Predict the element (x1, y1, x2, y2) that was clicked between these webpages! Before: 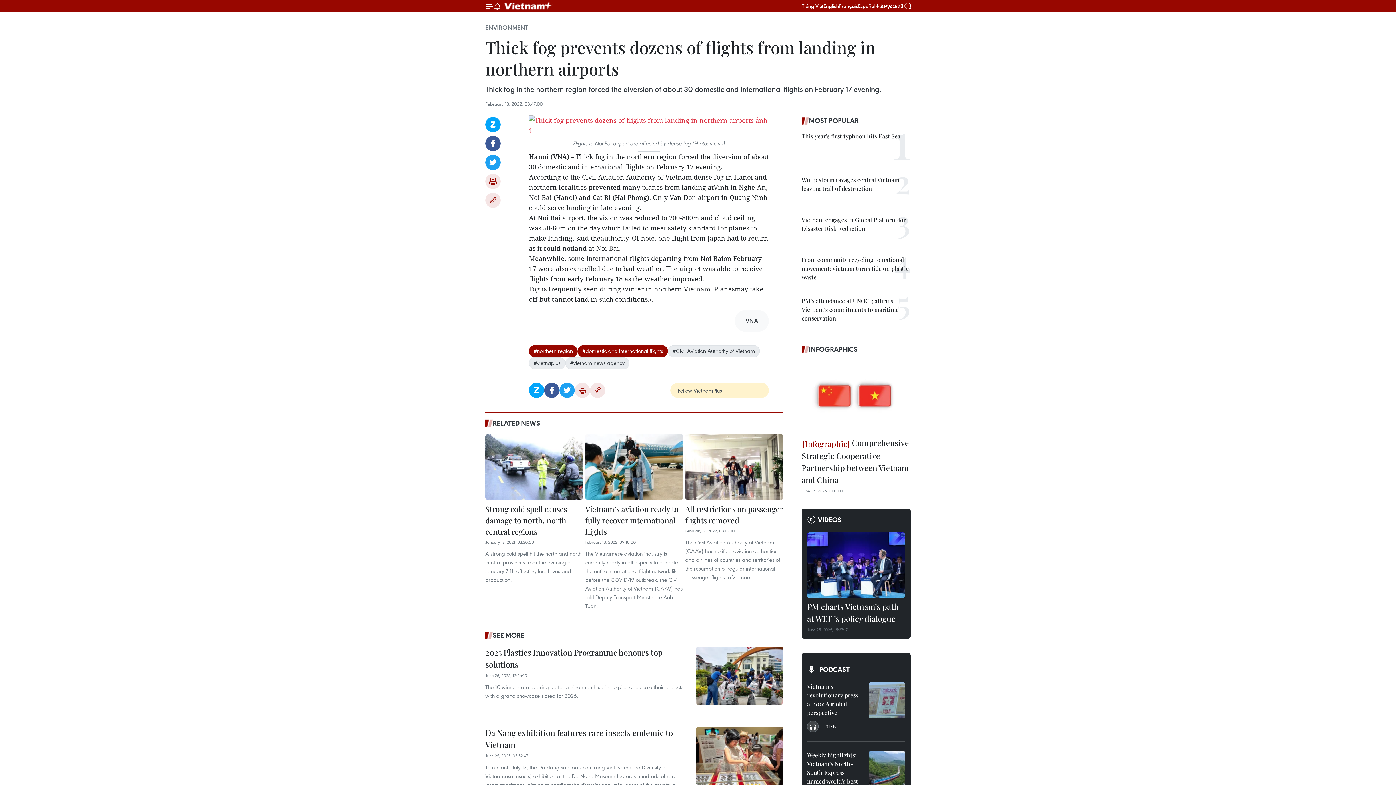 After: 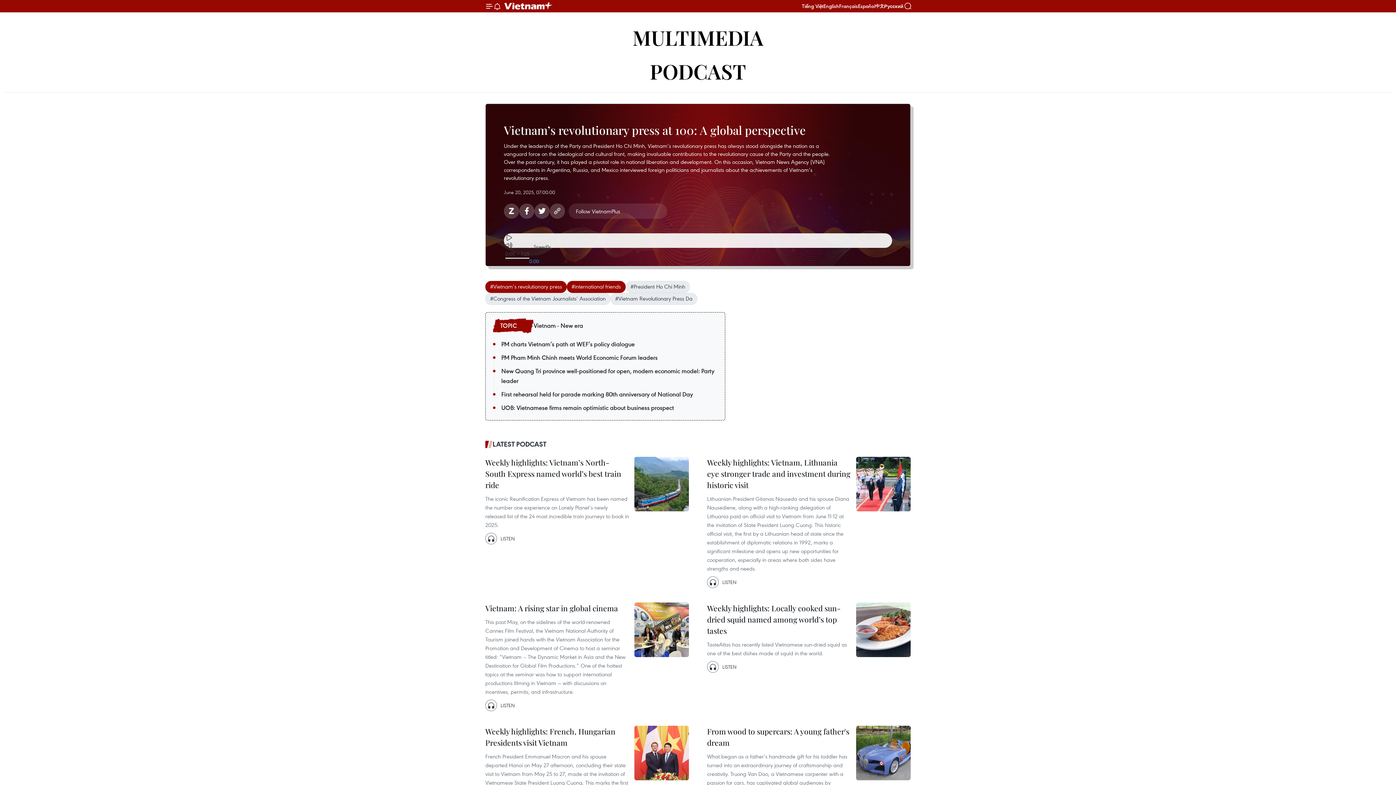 Action: label: Vietnam’s revolutionary press at 100: A global perspective bbox: (807, 682, 863, 721)